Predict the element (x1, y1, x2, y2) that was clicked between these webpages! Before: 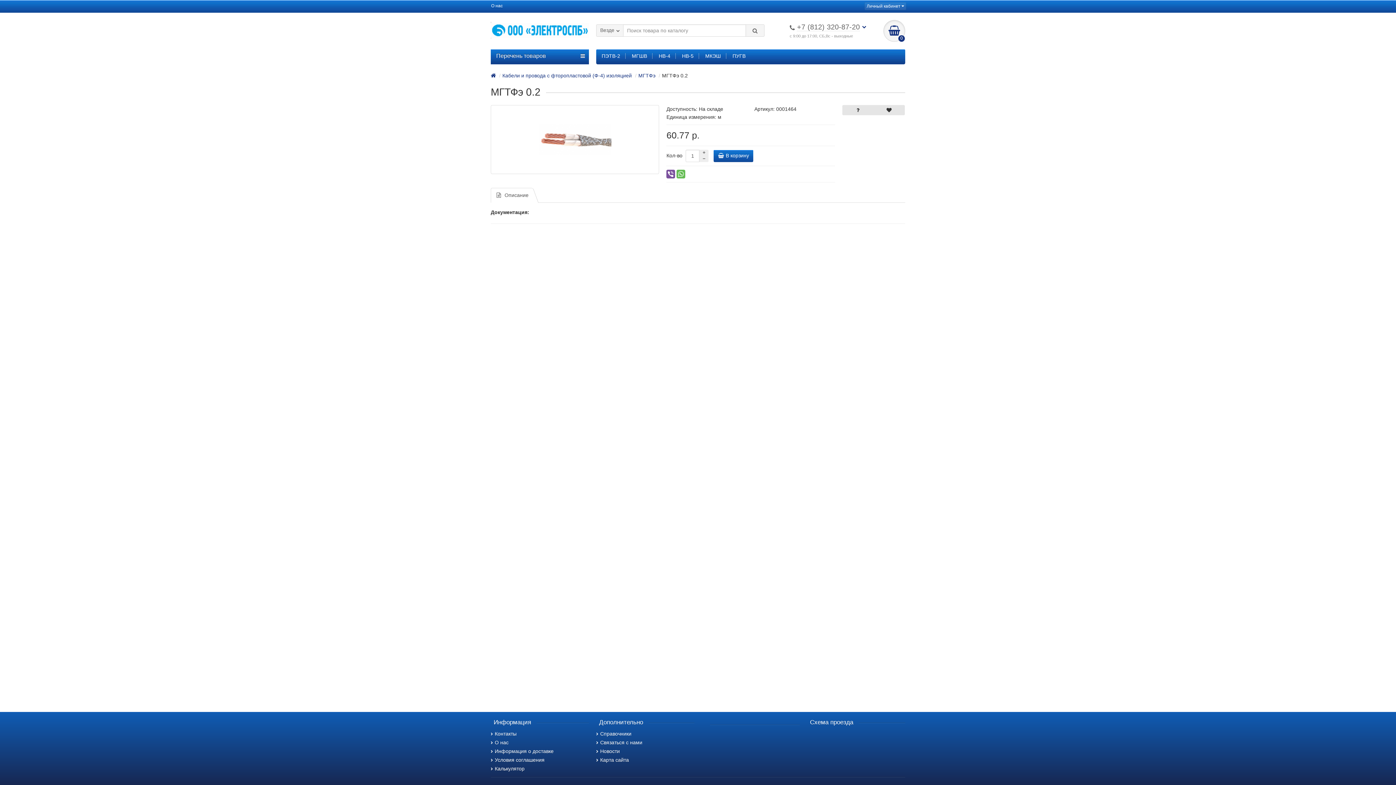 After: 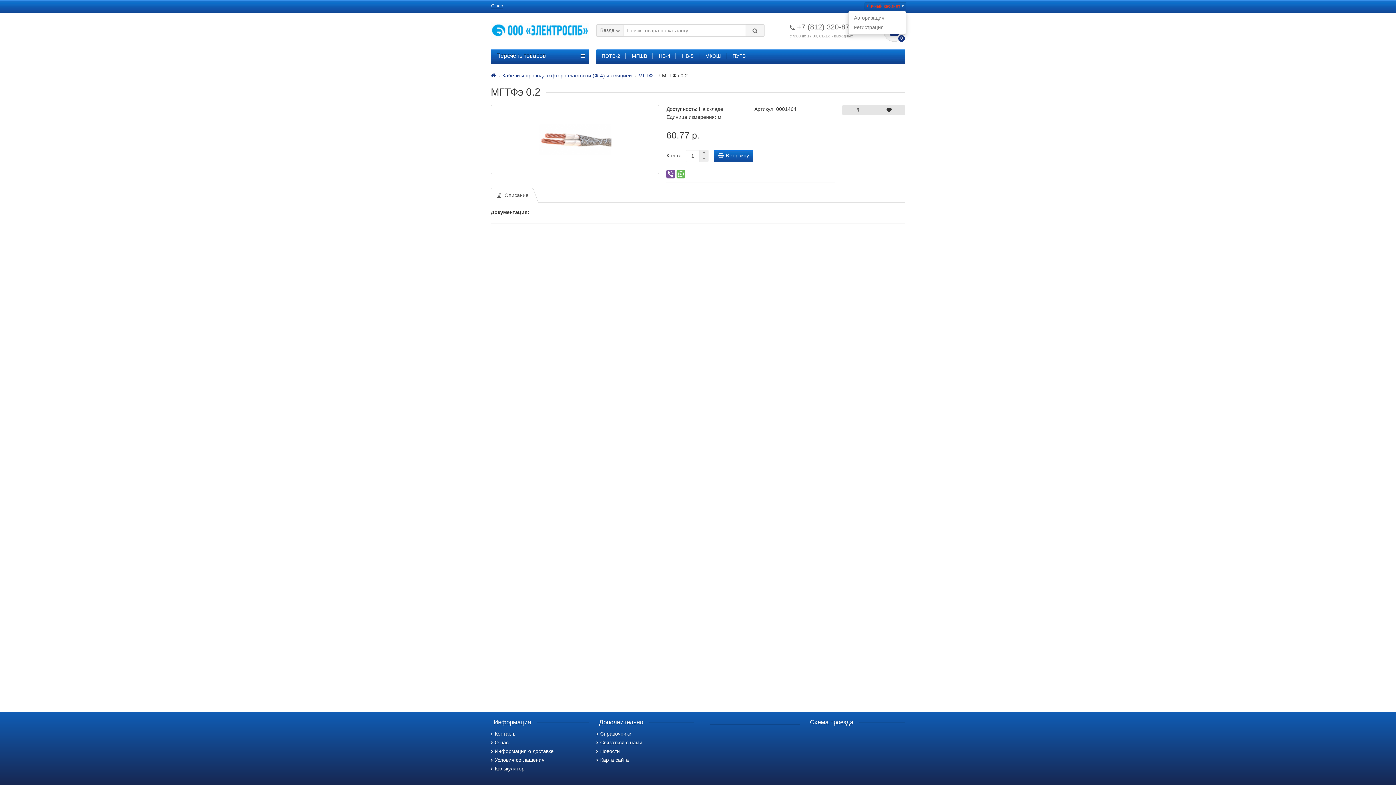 Action: label: Личный кабинет  bbox: (864, 2, 906, 10)